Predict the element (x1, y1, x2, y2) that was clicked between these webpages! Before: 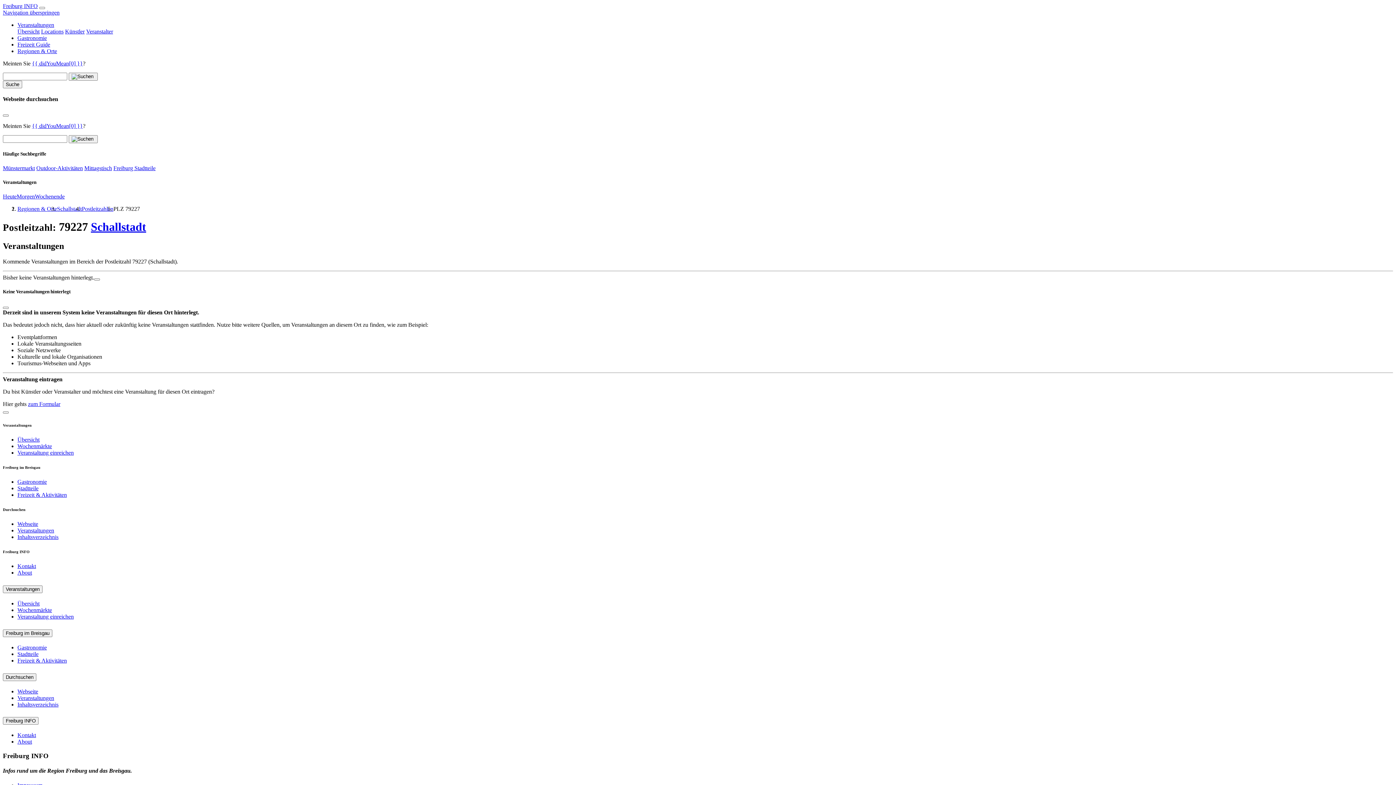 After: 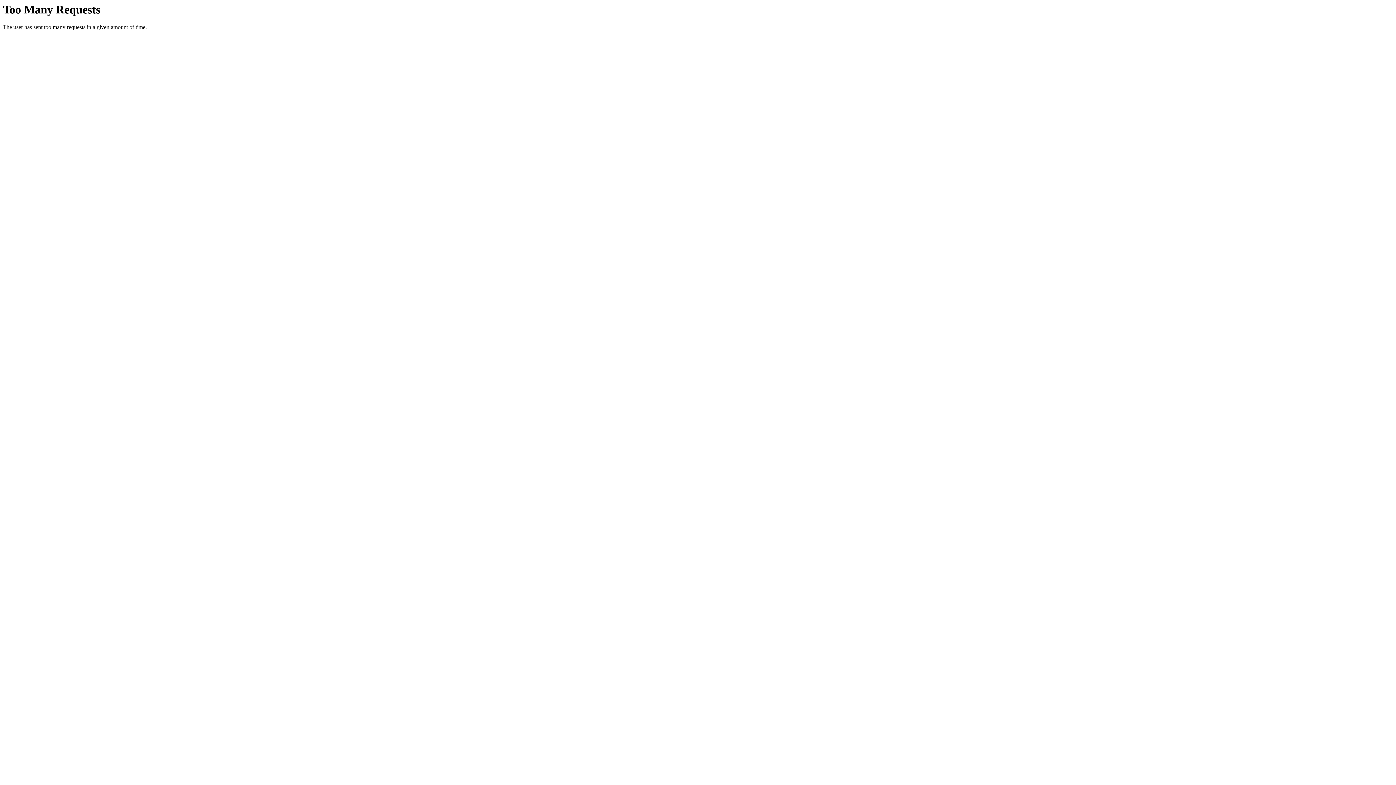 Action: label: Freiburg INFO bbox: (2, 2, 37, 9)